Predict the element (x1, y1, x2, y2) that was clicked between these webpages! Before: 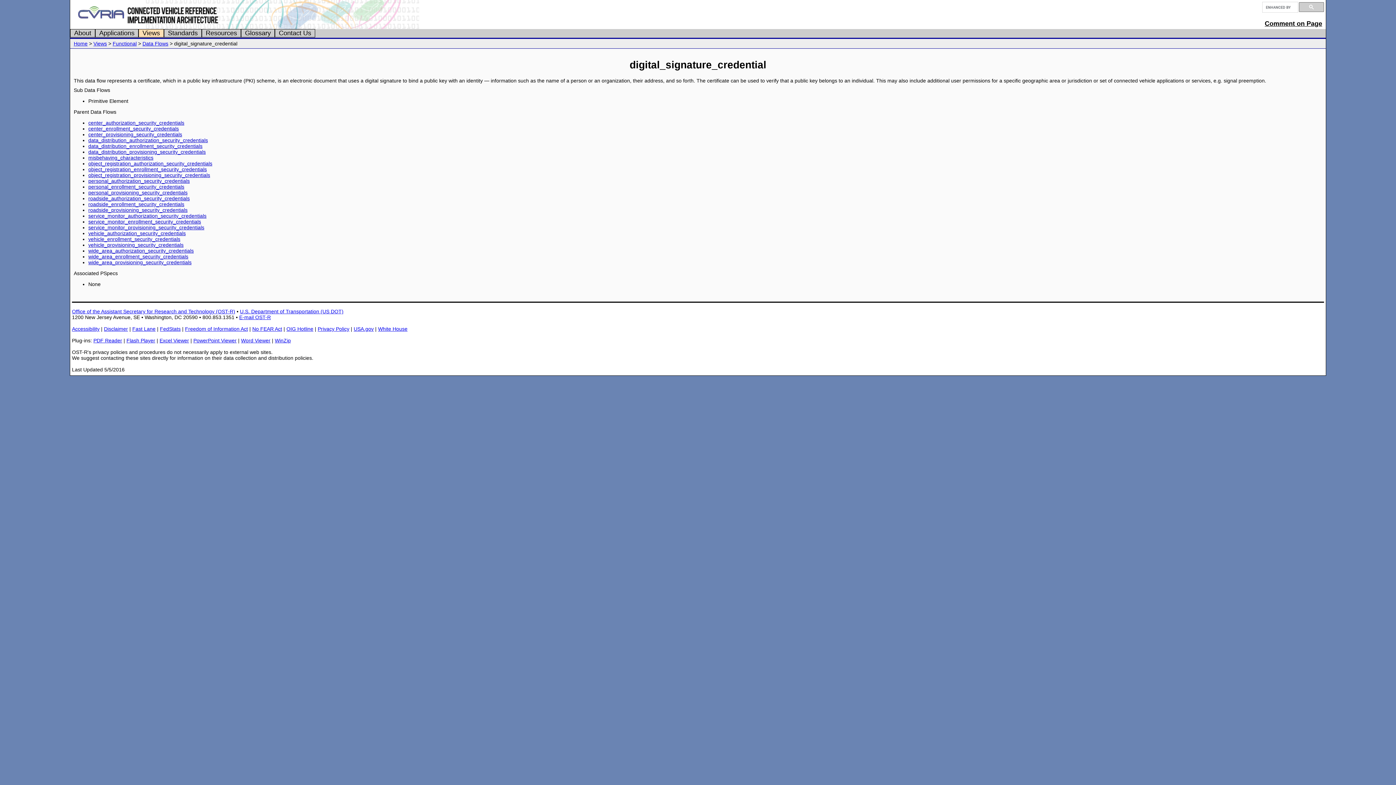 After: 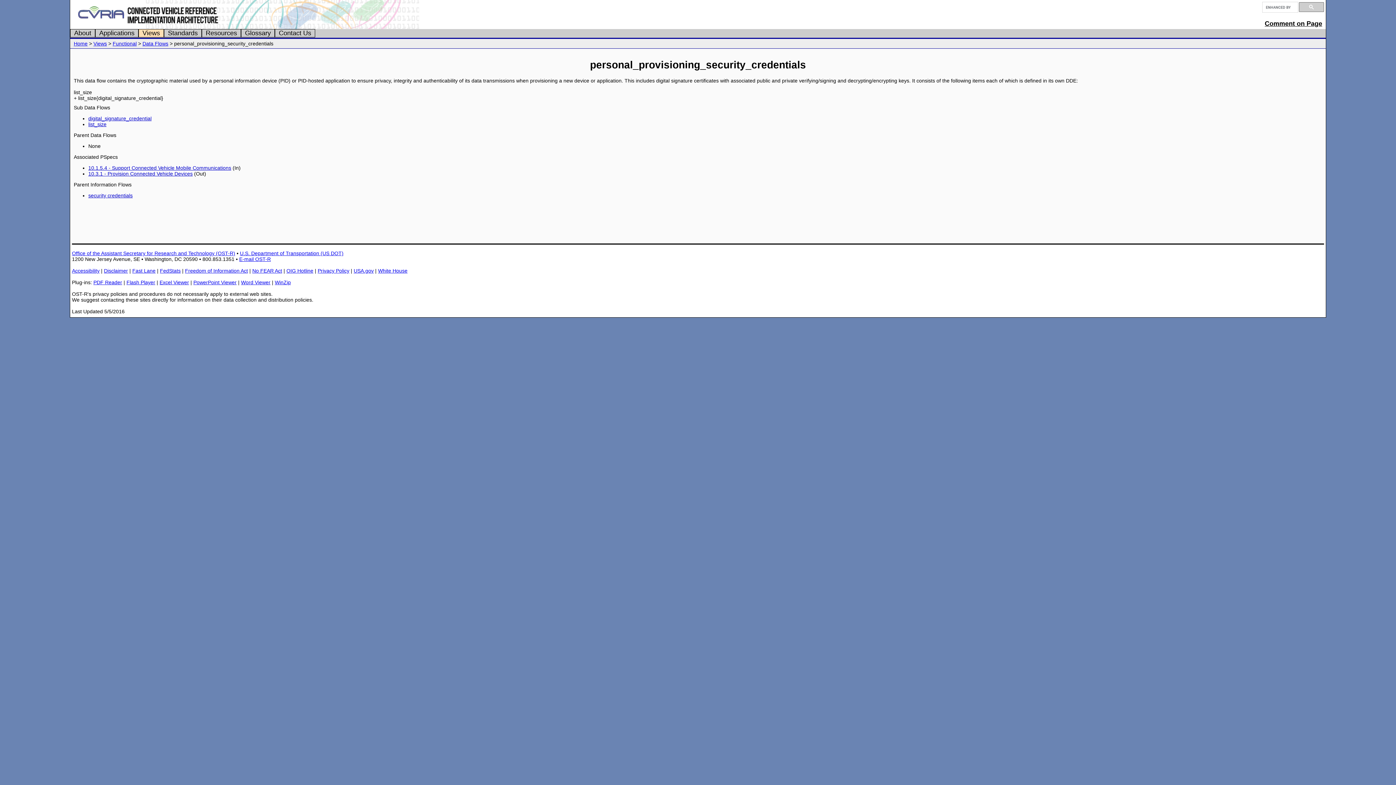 Action: bbox: (88, 189, 187, 195) label: personal_provisioning_security_credentials